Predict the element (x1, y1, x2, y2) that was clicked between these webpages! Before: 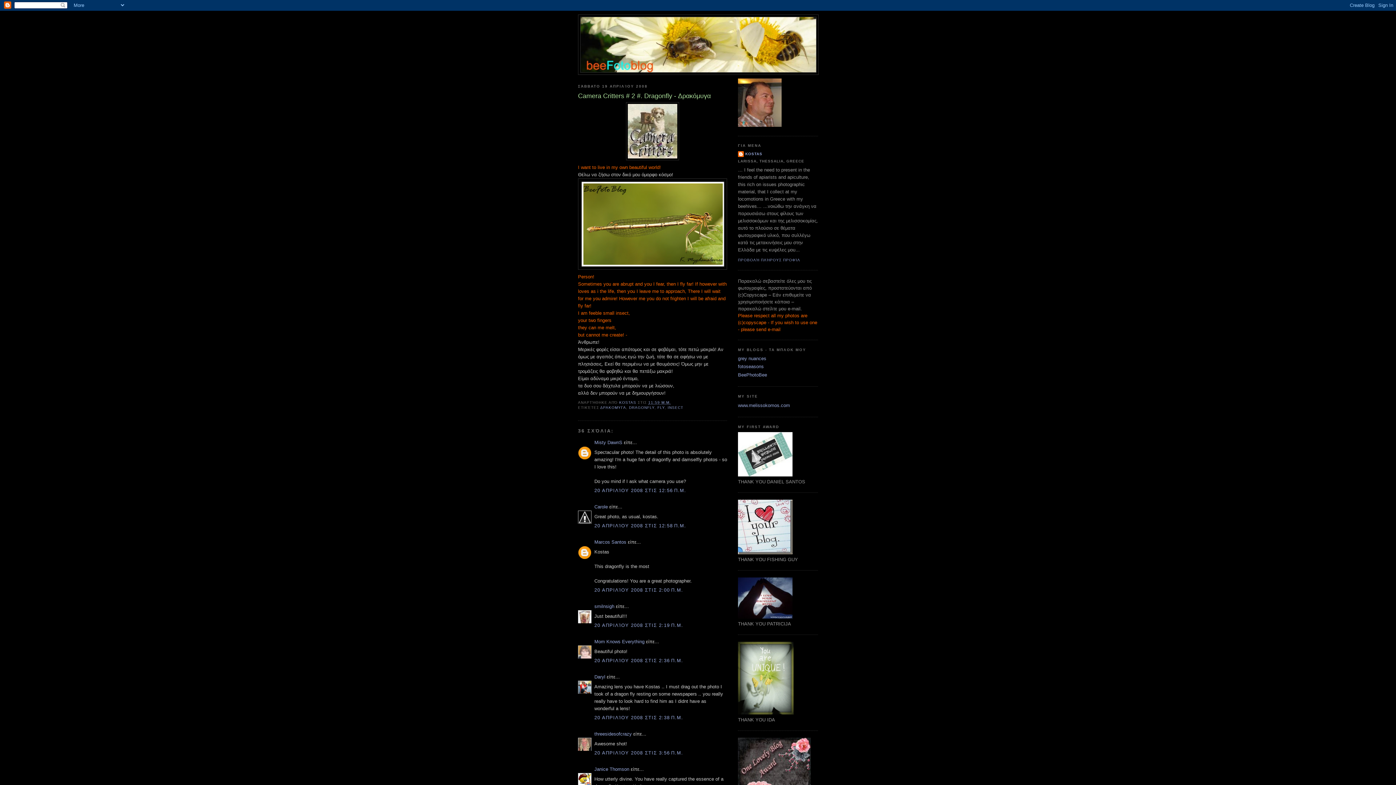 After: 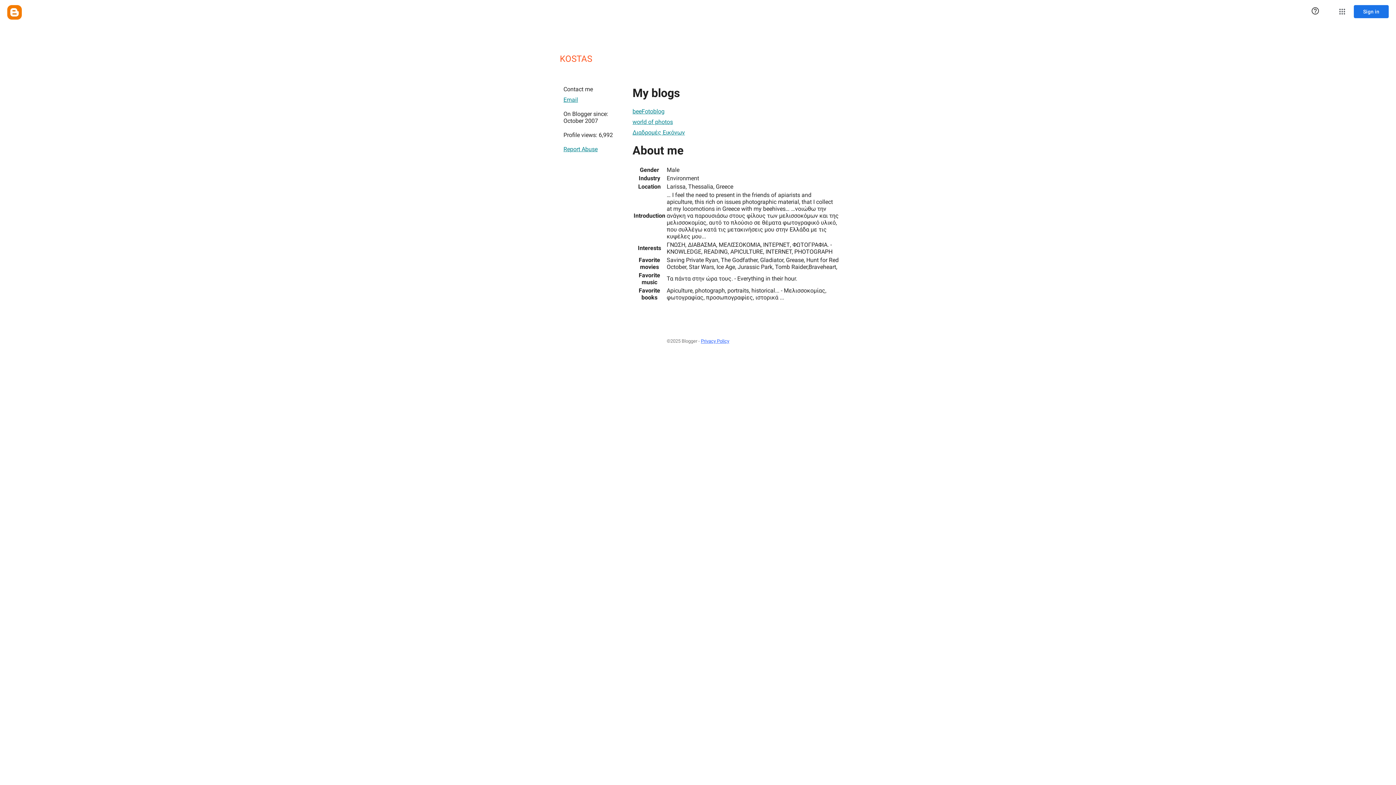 Action: label: KOSTAS bbox: (738, 151, 762, 158)